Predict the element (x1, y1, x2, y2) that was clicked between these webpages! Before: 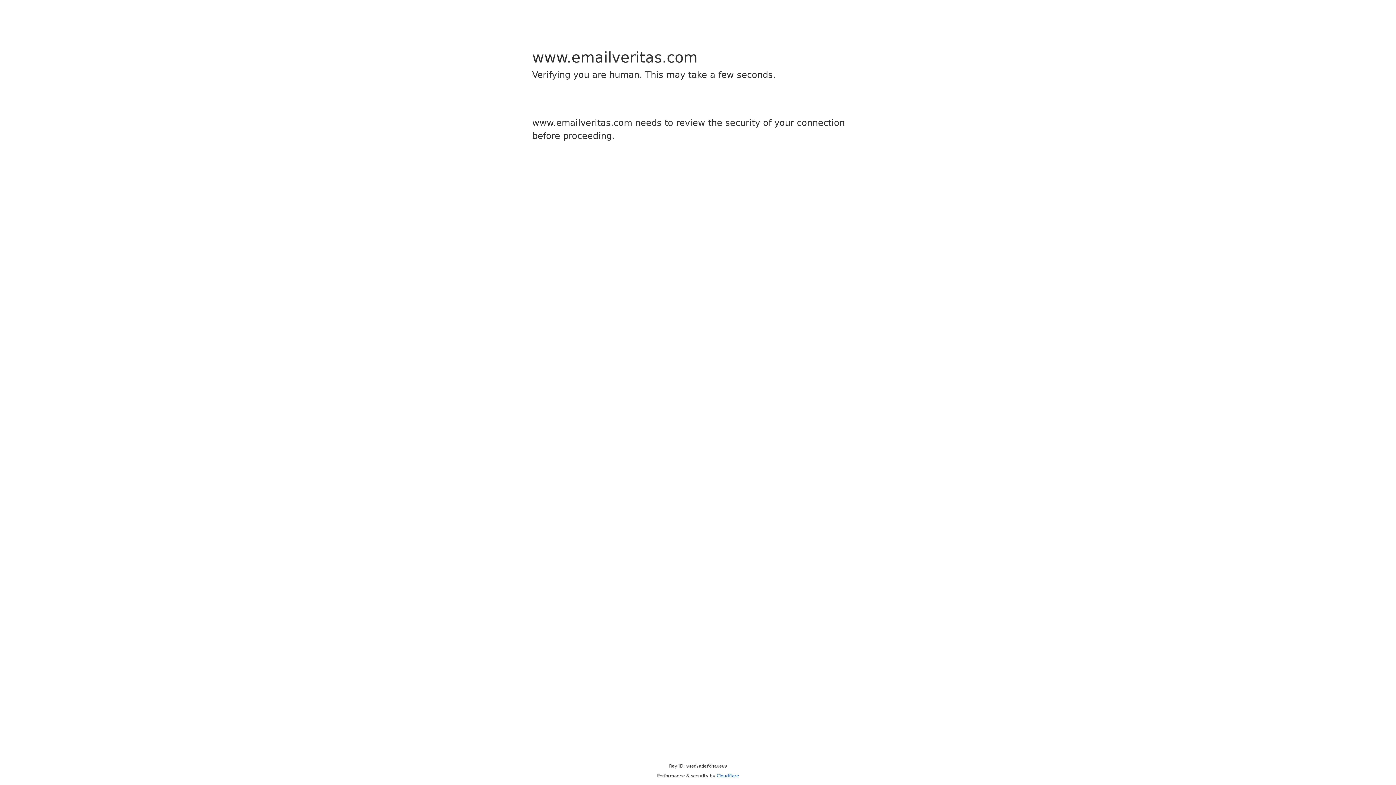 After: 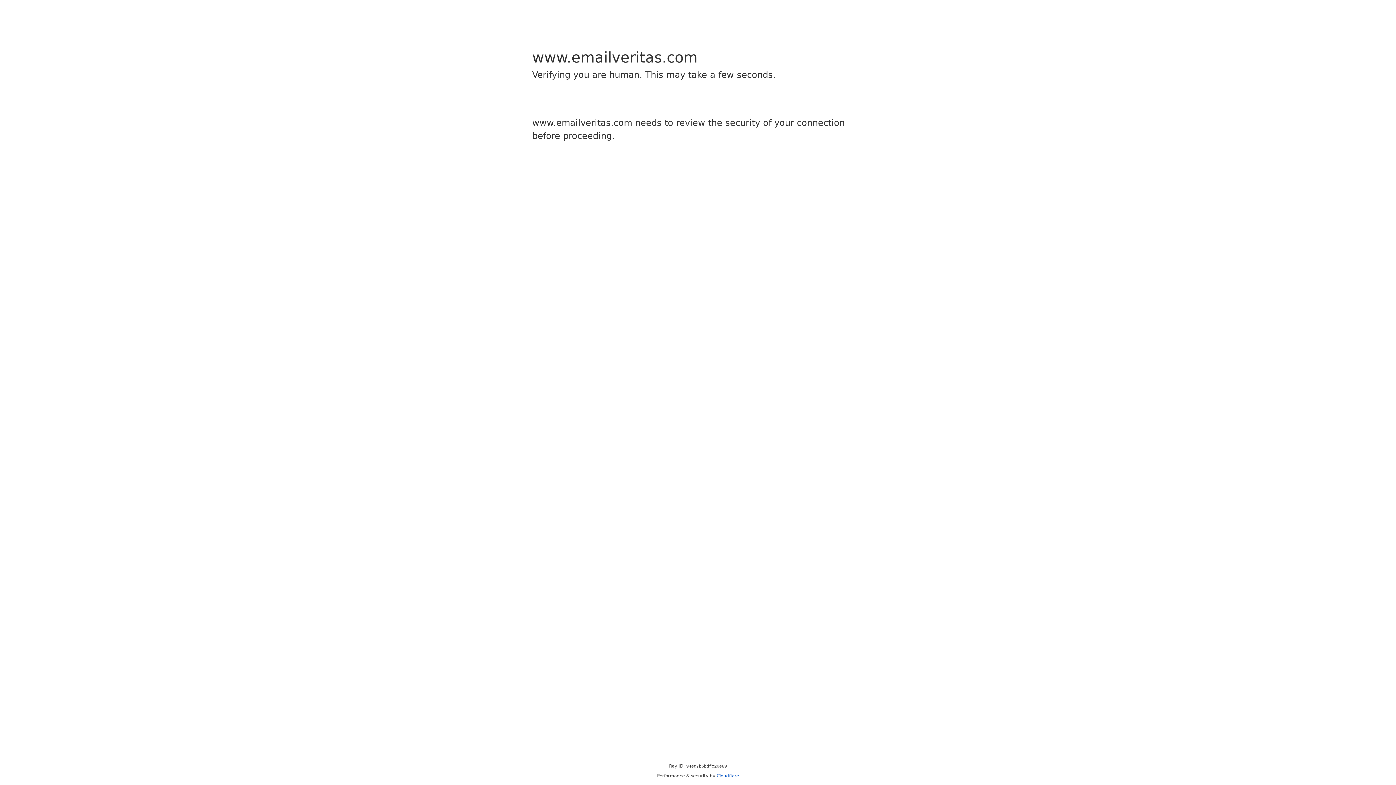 Action: bbox: (716, 773, 739, 778) label: Cloudflare